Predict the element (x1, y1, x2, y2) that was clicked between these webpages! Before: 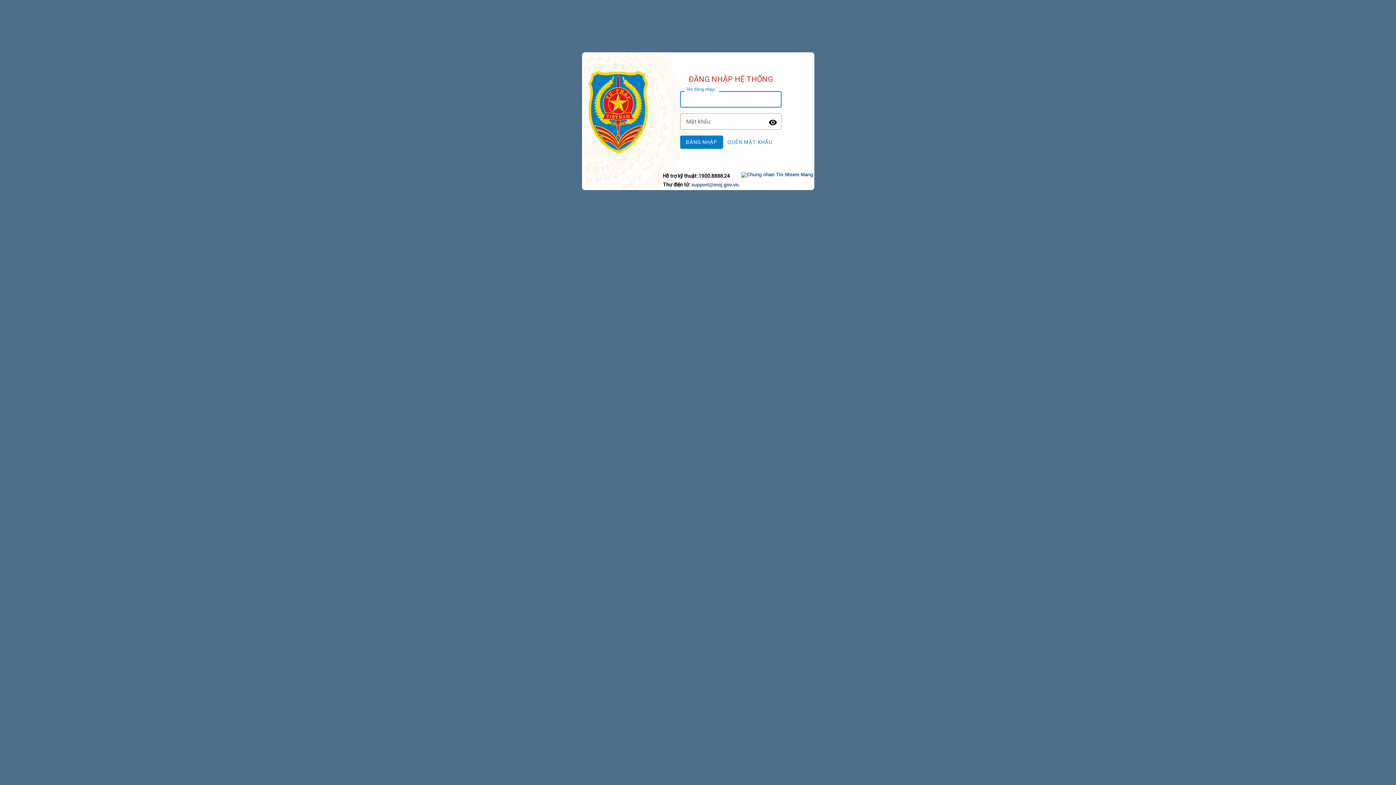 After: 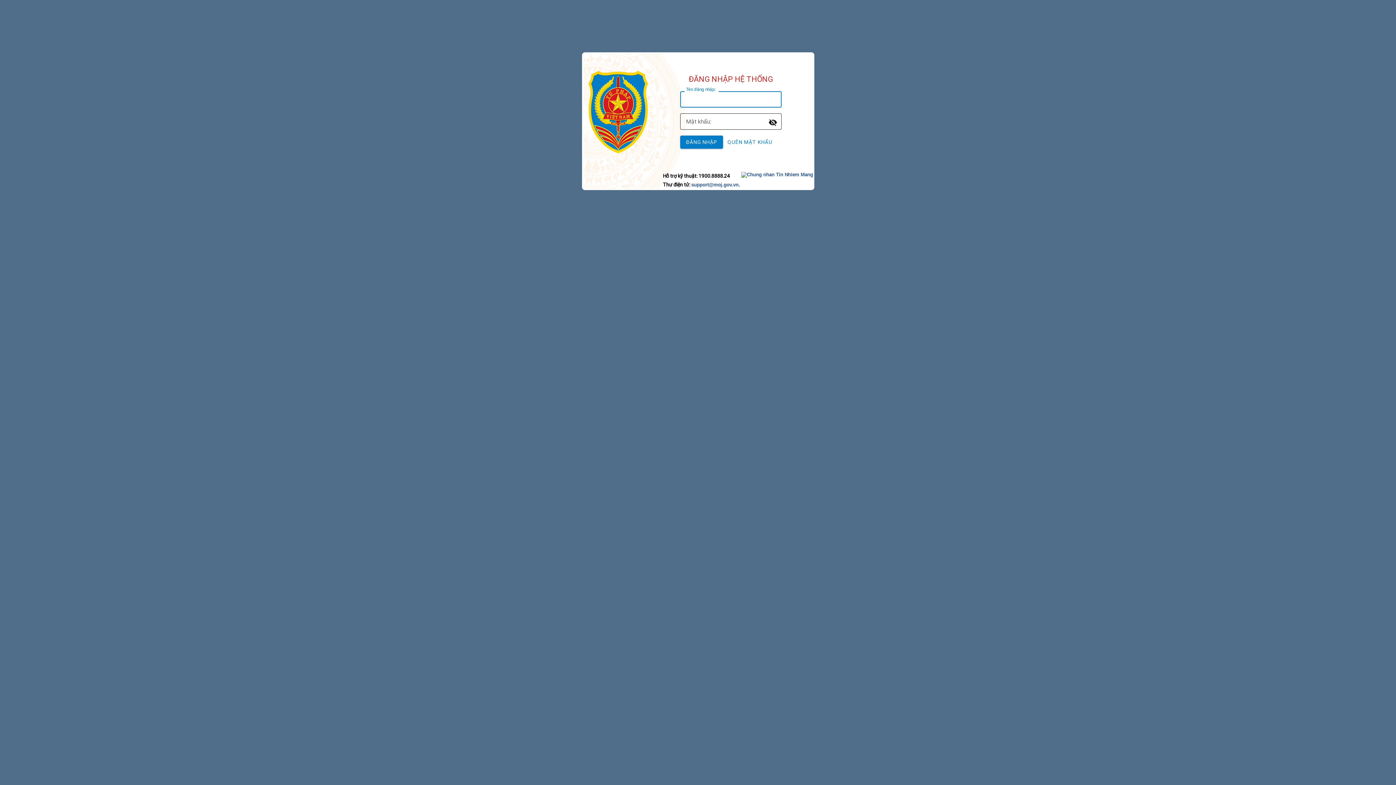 Action: bbox: (764, 113, 781, 129) label: Toggle Password